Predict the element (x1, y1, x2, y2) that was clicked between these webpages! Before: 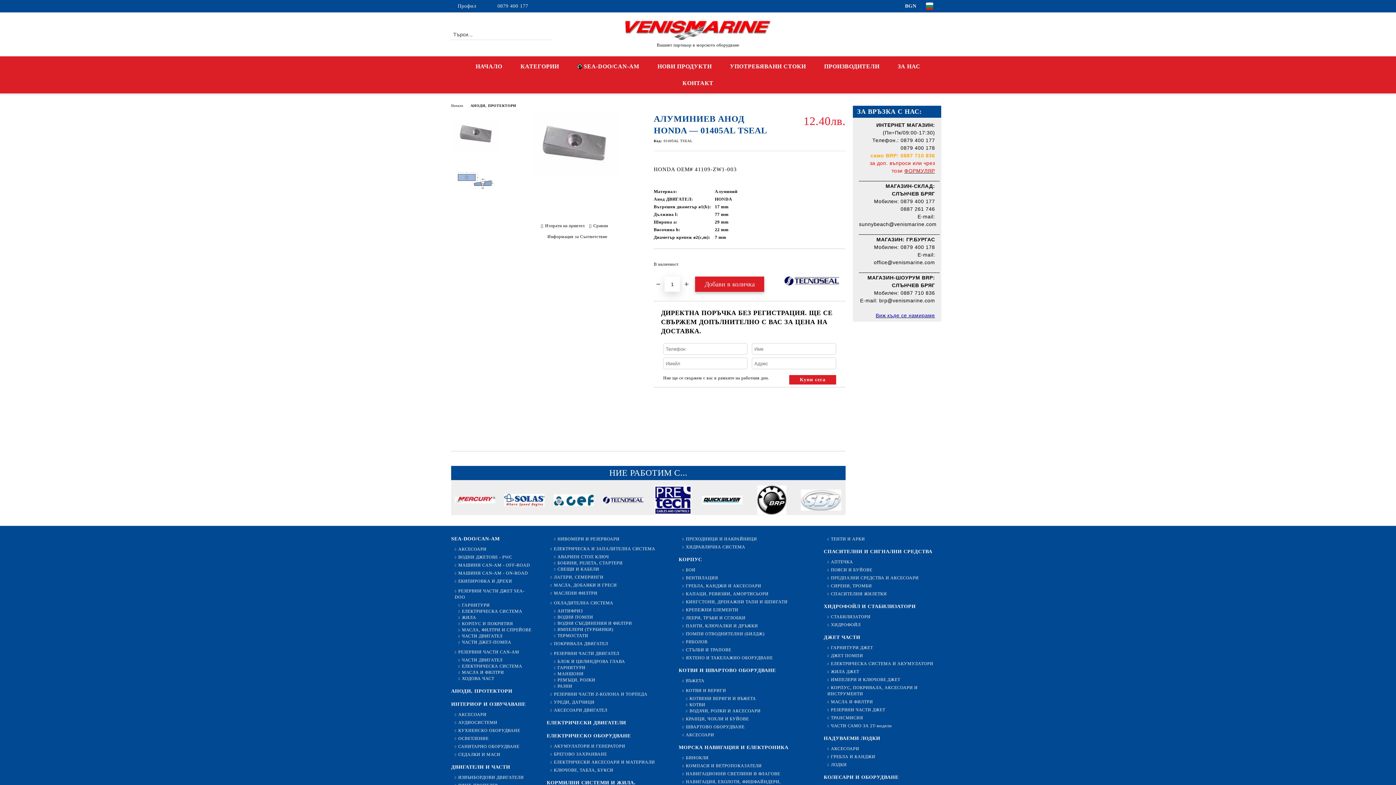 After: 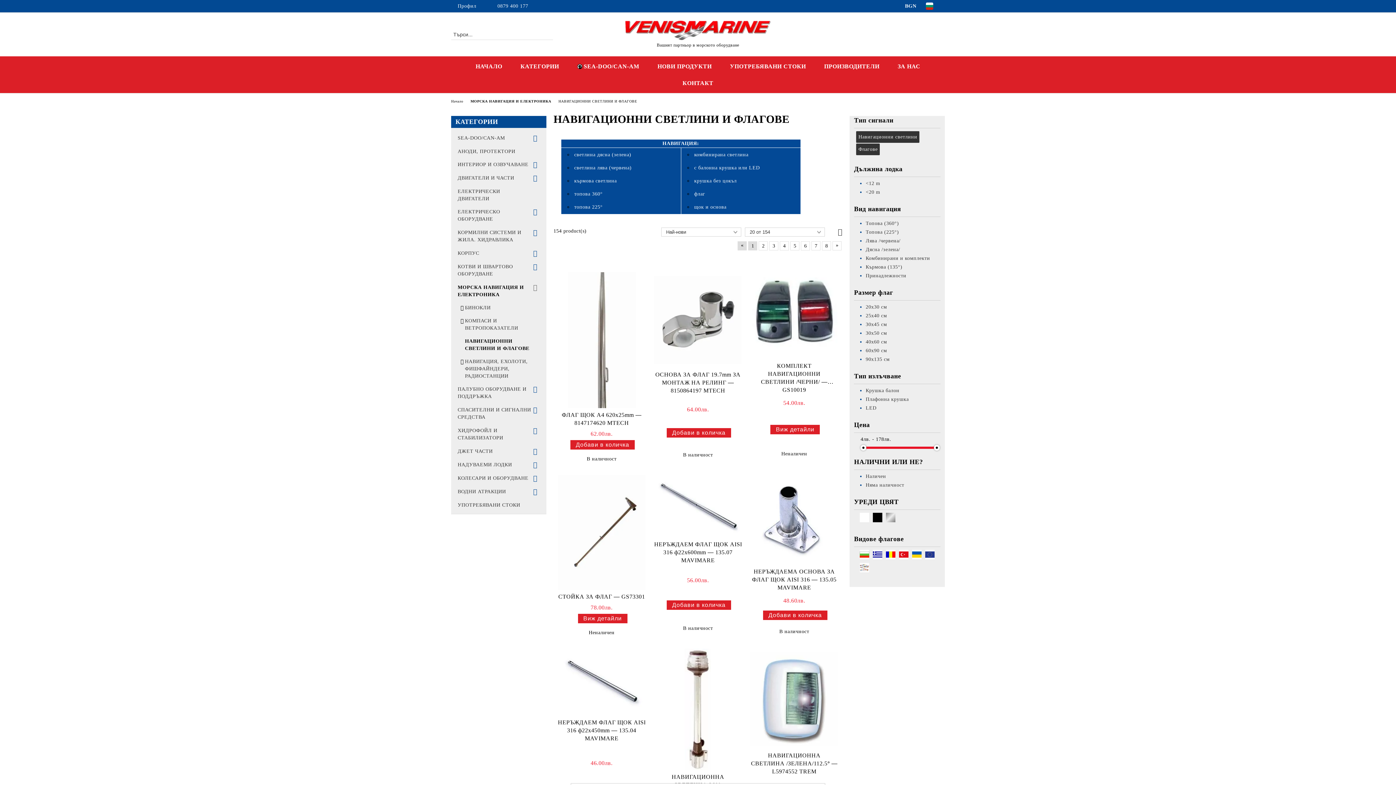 Action: bbox: (678, 771, 780, 777) label: НАВИГАЦИОННИ СВЕТЛИНИ И ФЛАГОВЕ